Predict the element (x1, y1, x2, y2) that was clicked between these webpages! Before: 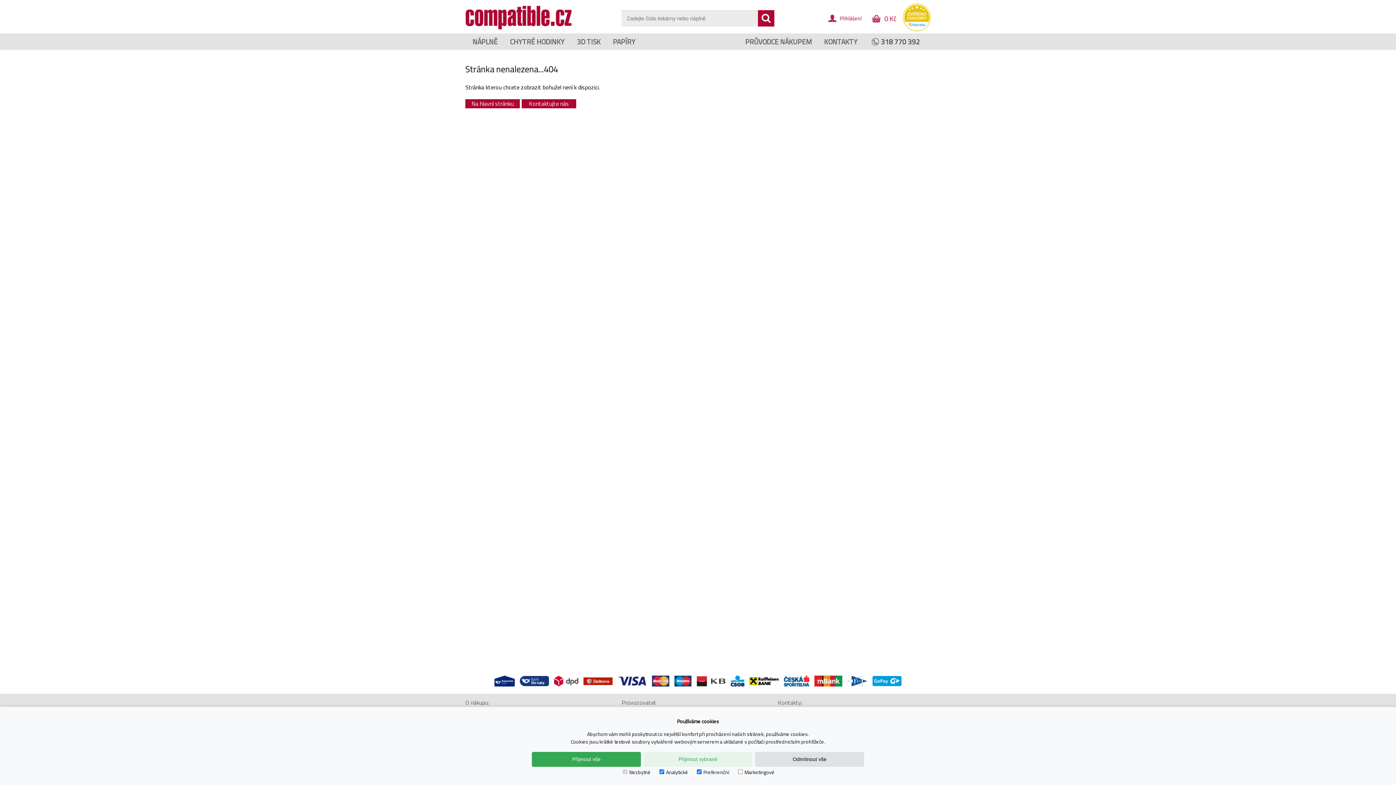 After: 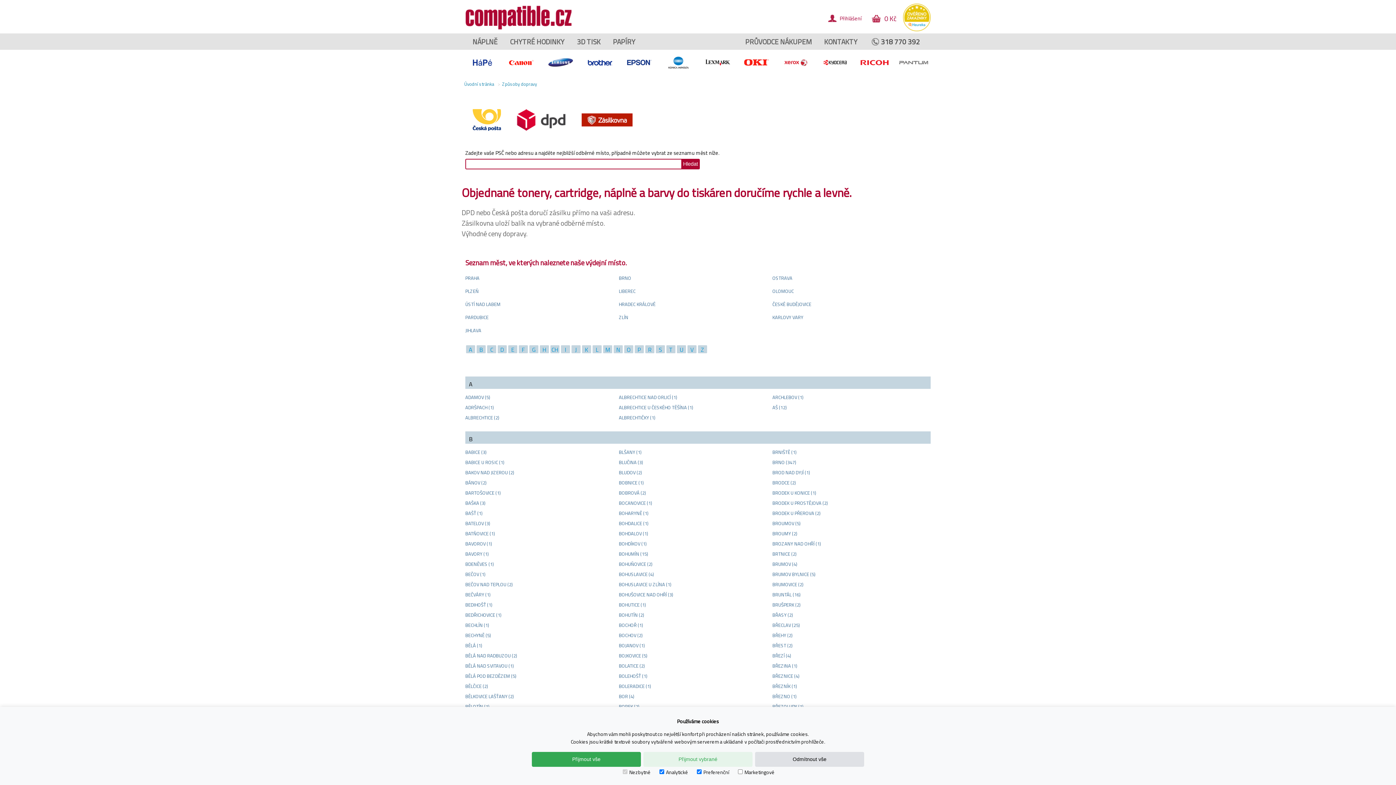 Action: bbox: (492, 676, 616, 685) label:     